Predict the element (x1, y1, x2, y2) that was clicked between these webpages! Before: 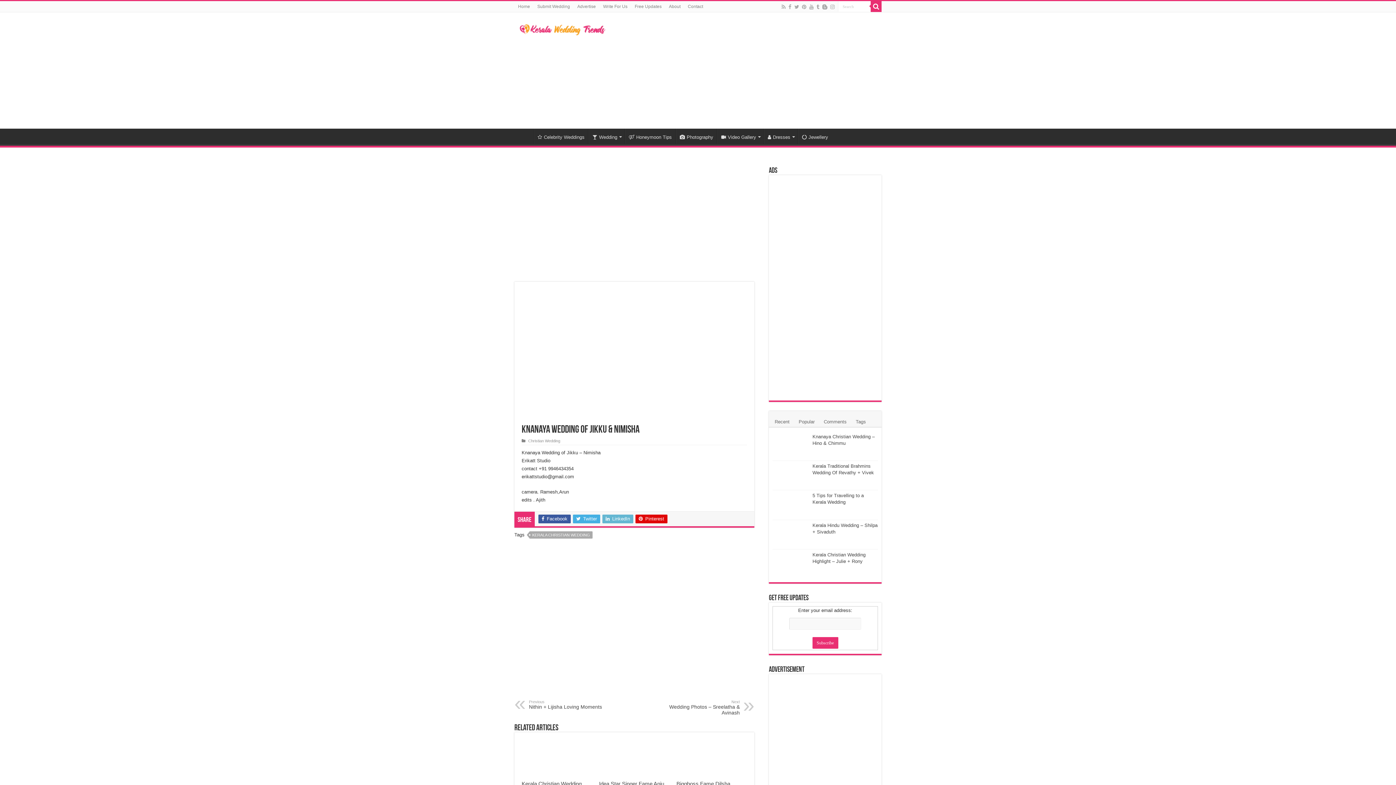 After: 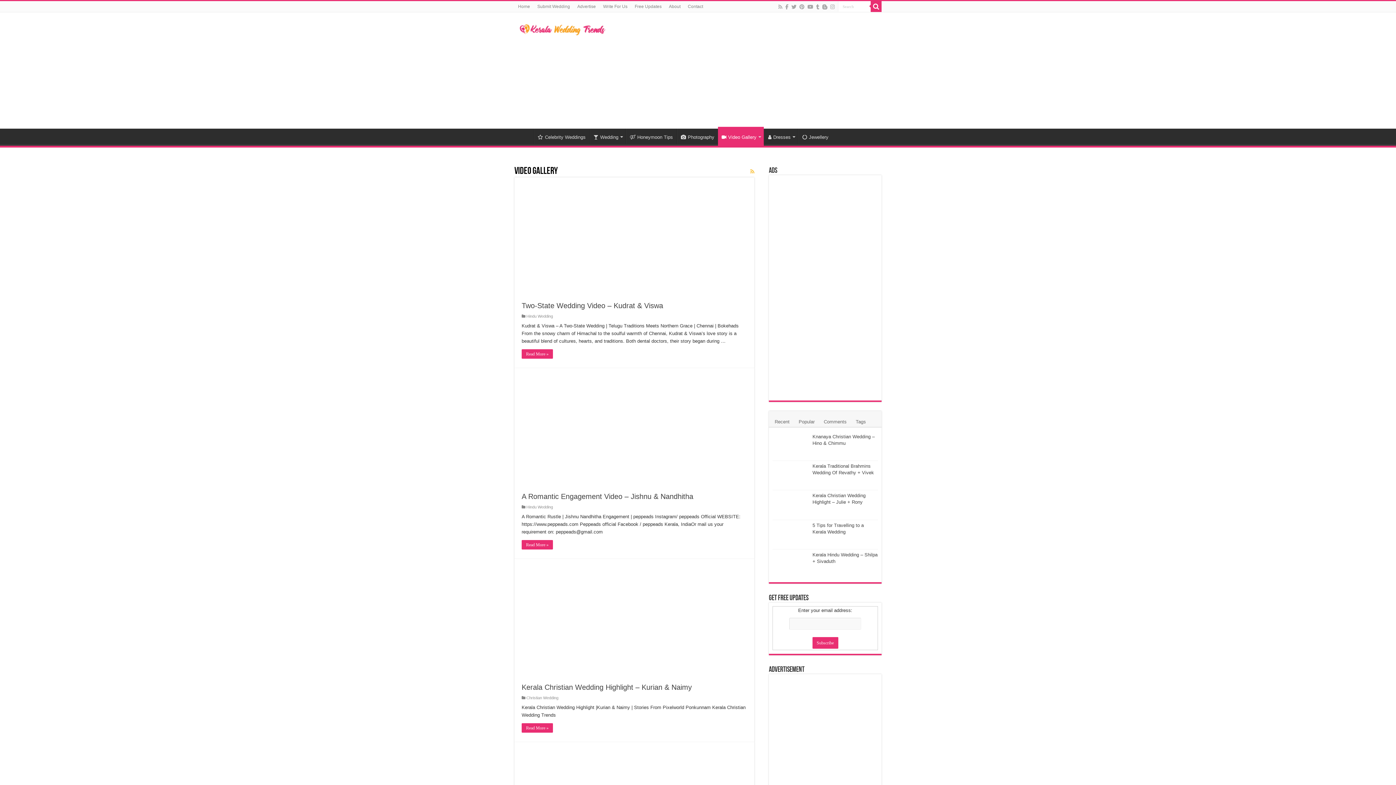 Action: bbox: (717, 128, 763, 144) label: Video Gallery